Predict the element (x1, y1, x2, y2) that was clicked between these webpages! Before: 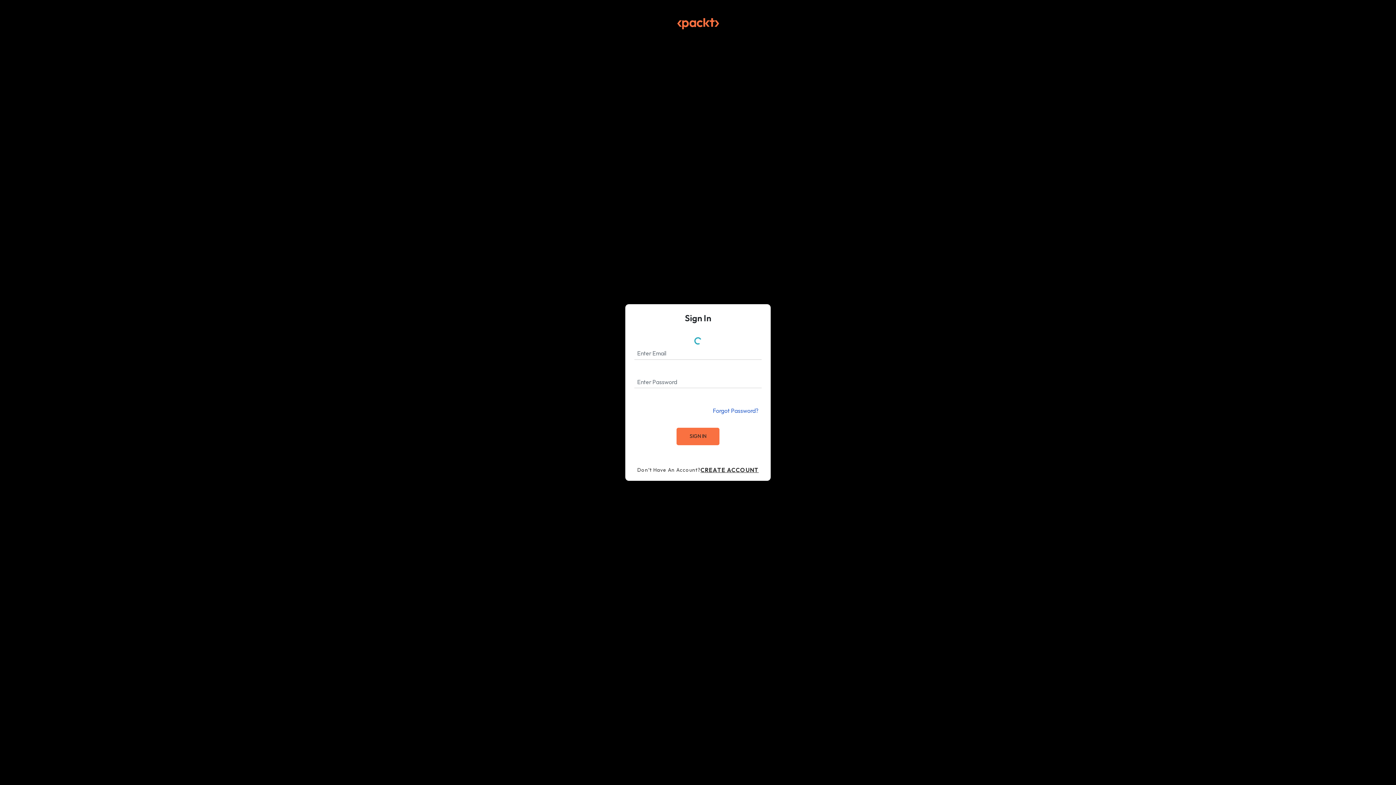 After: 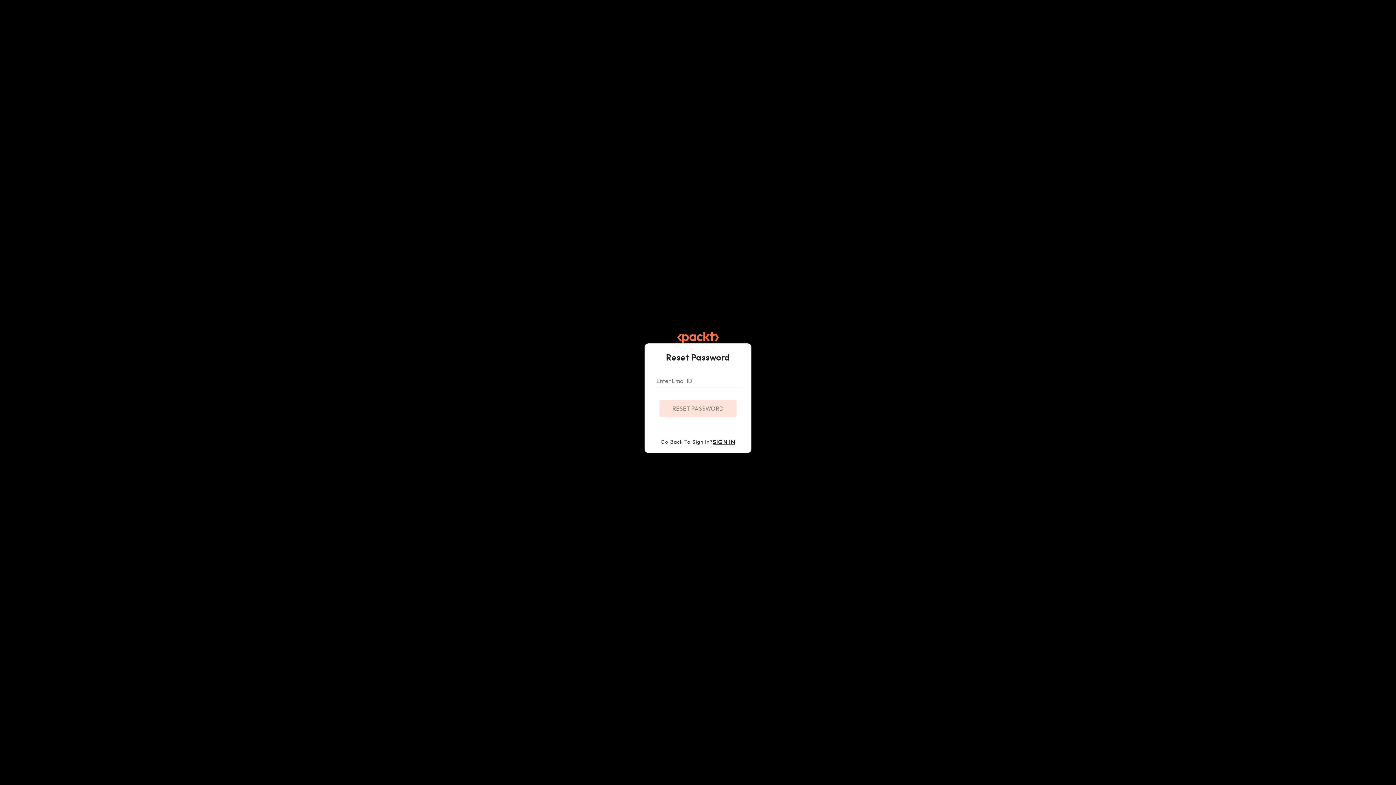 Action: label: Forgot Password? bbox: (709, 404, 761, 416)